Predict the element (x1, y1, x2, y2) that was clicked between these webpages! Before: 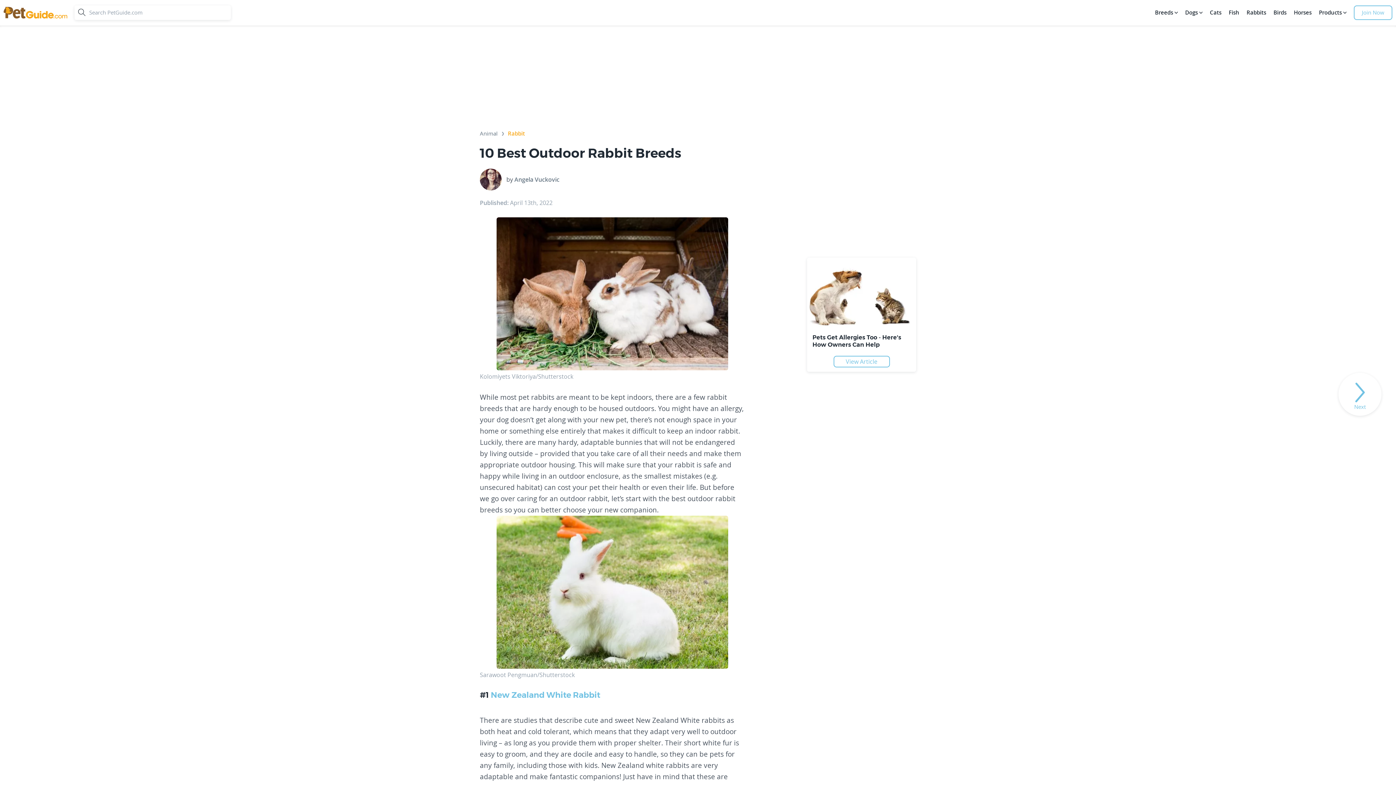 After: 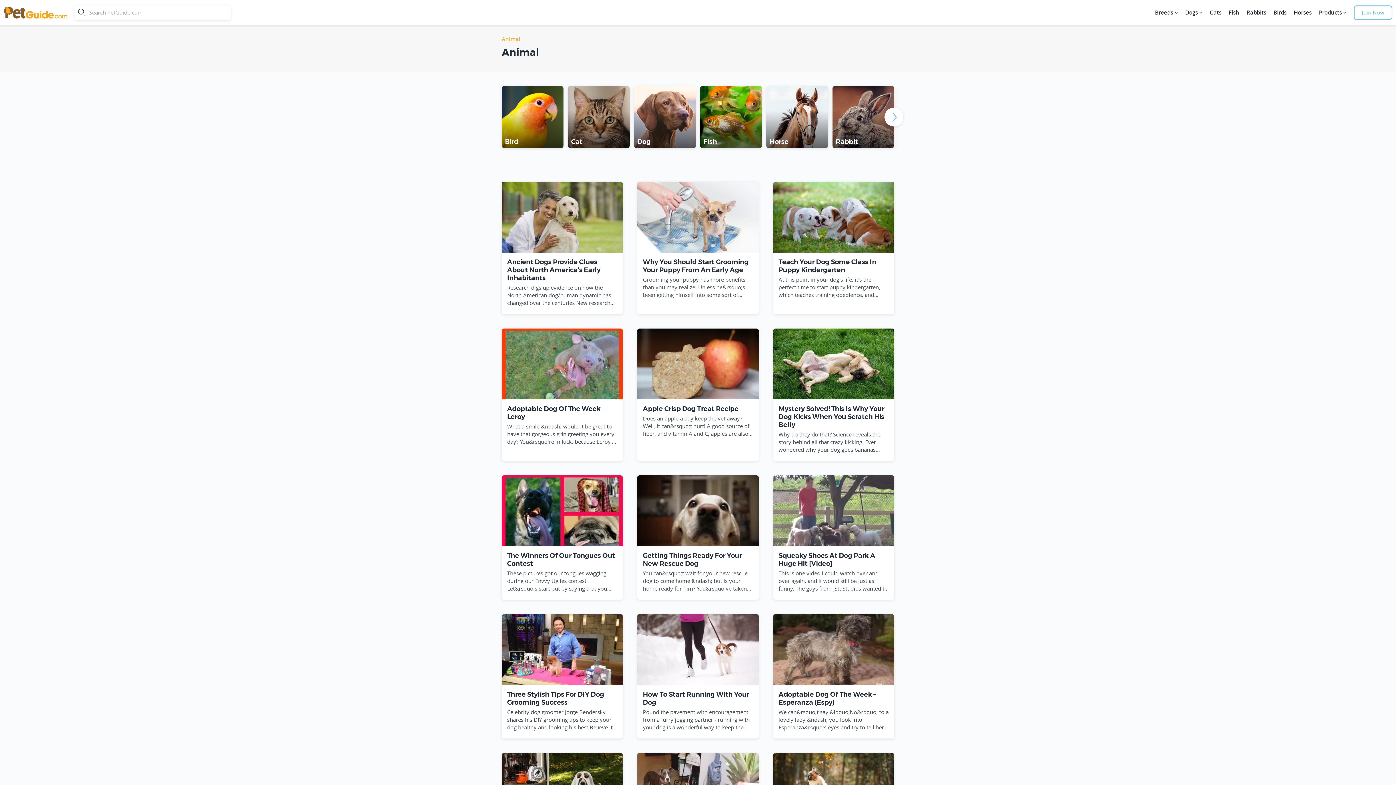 Action: bbox: (480, 130, 497, 139) label: Animal